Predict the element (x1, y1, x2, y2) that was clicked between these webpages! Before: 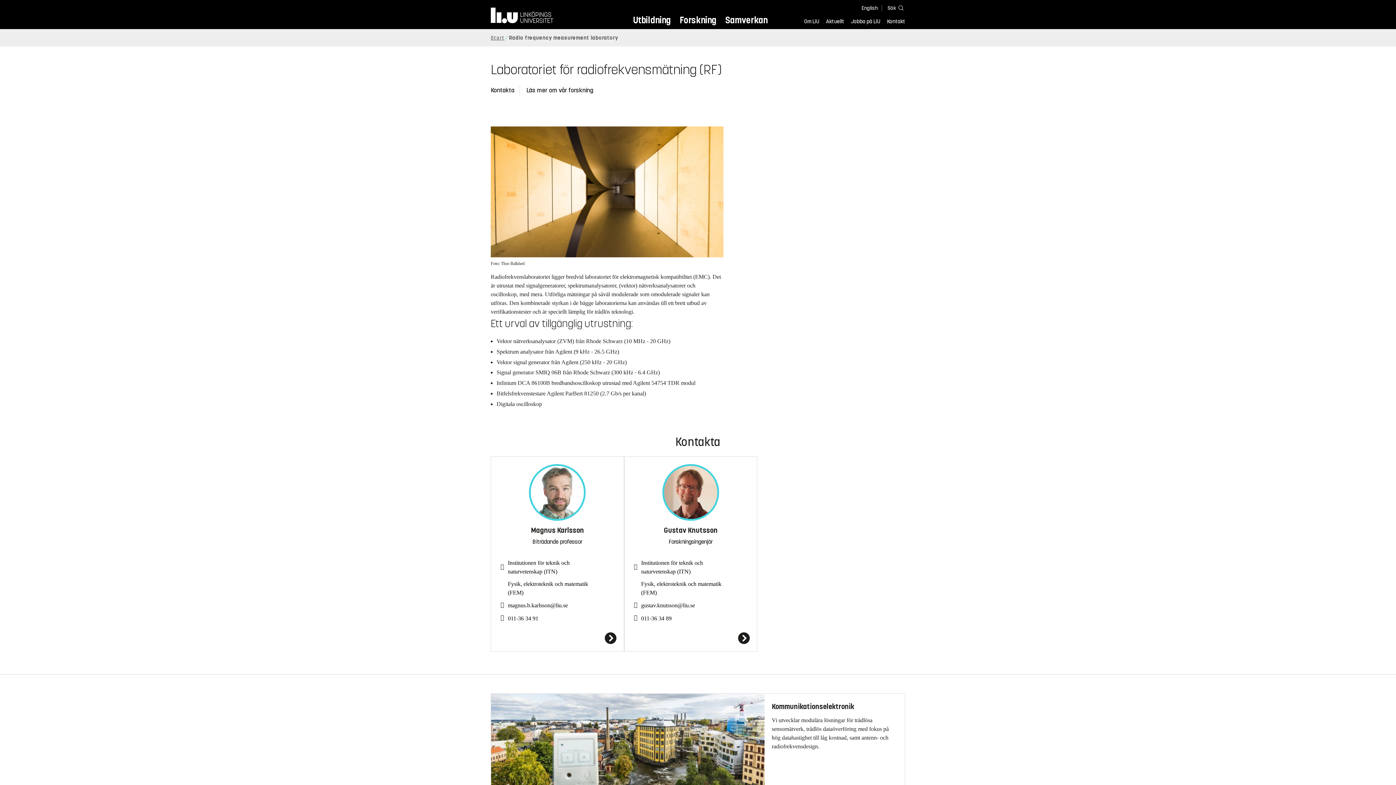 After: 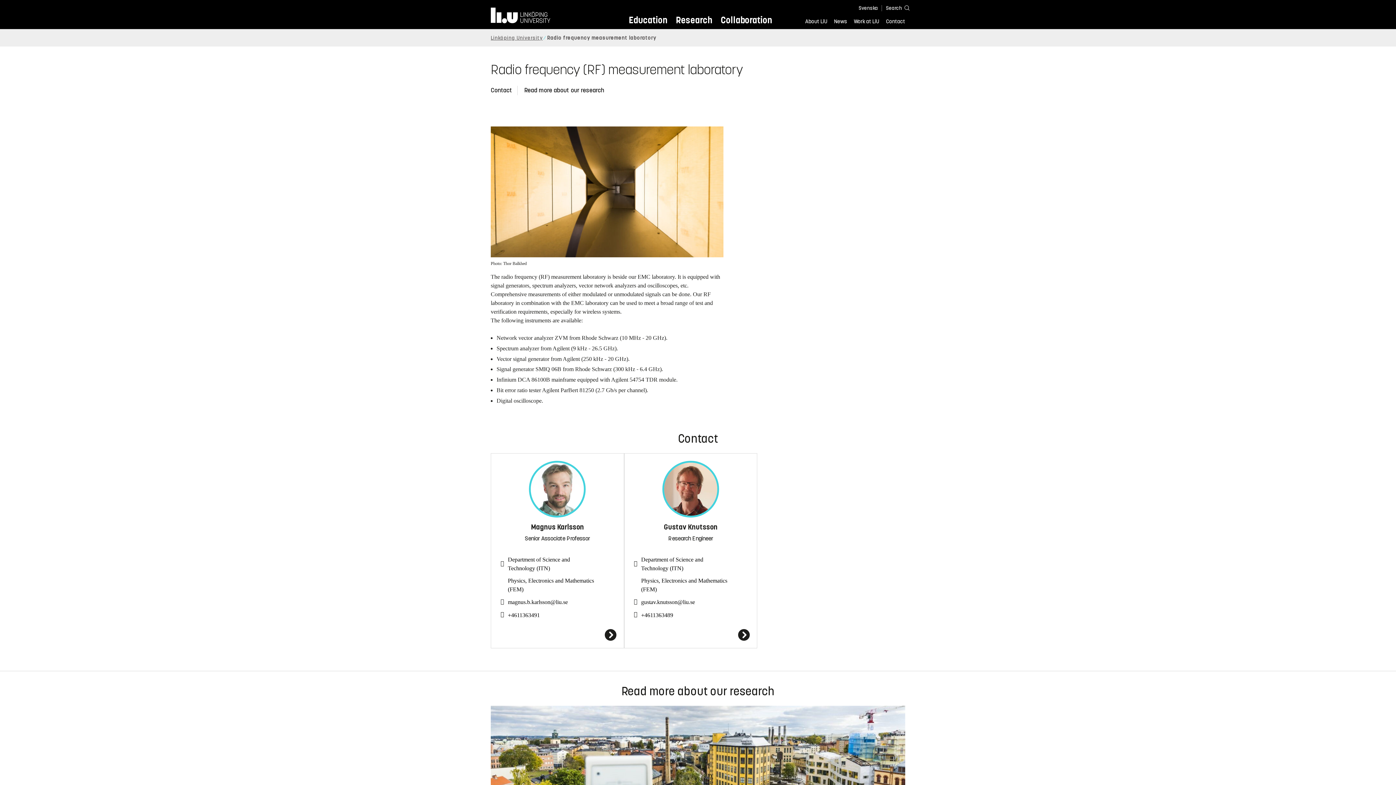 Action: label: English bbox: (861, 5, 878, 11)